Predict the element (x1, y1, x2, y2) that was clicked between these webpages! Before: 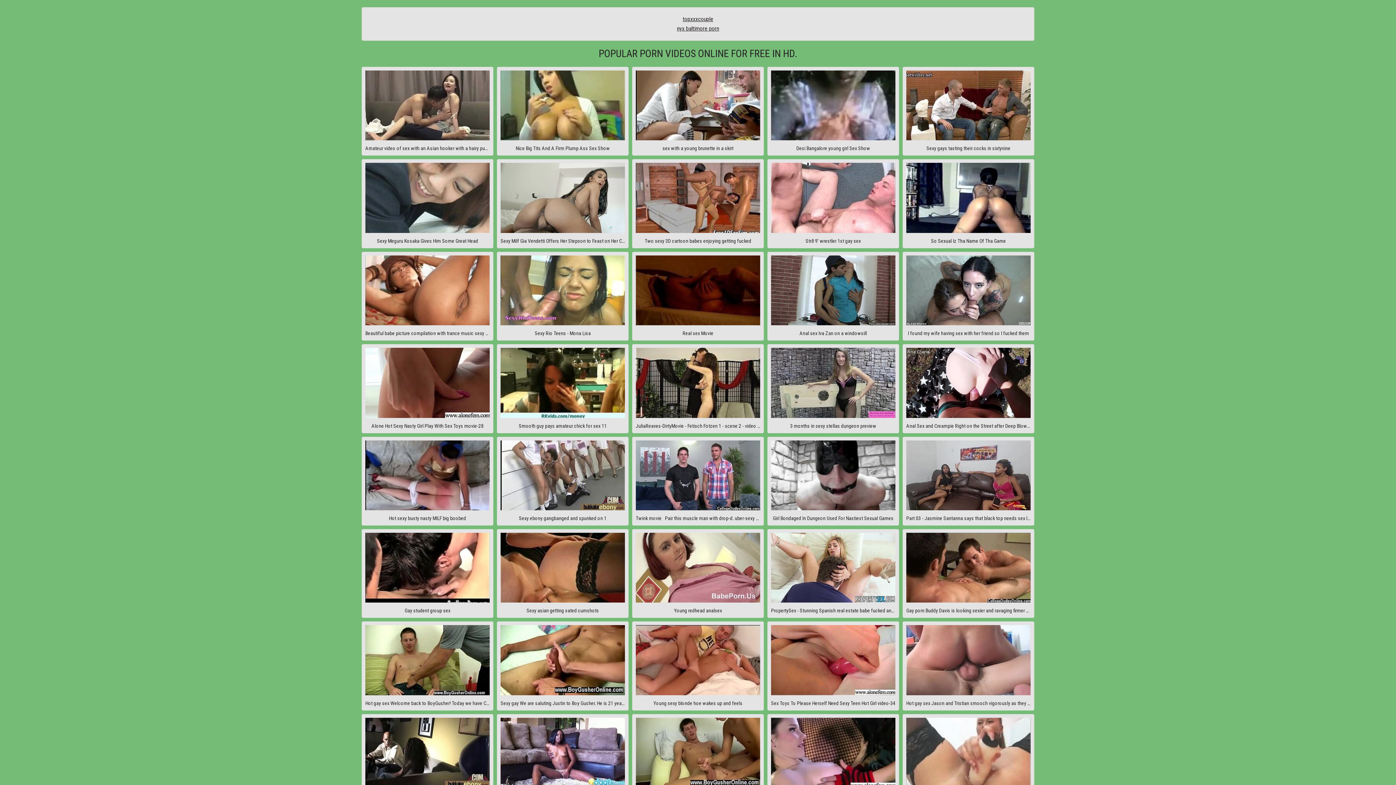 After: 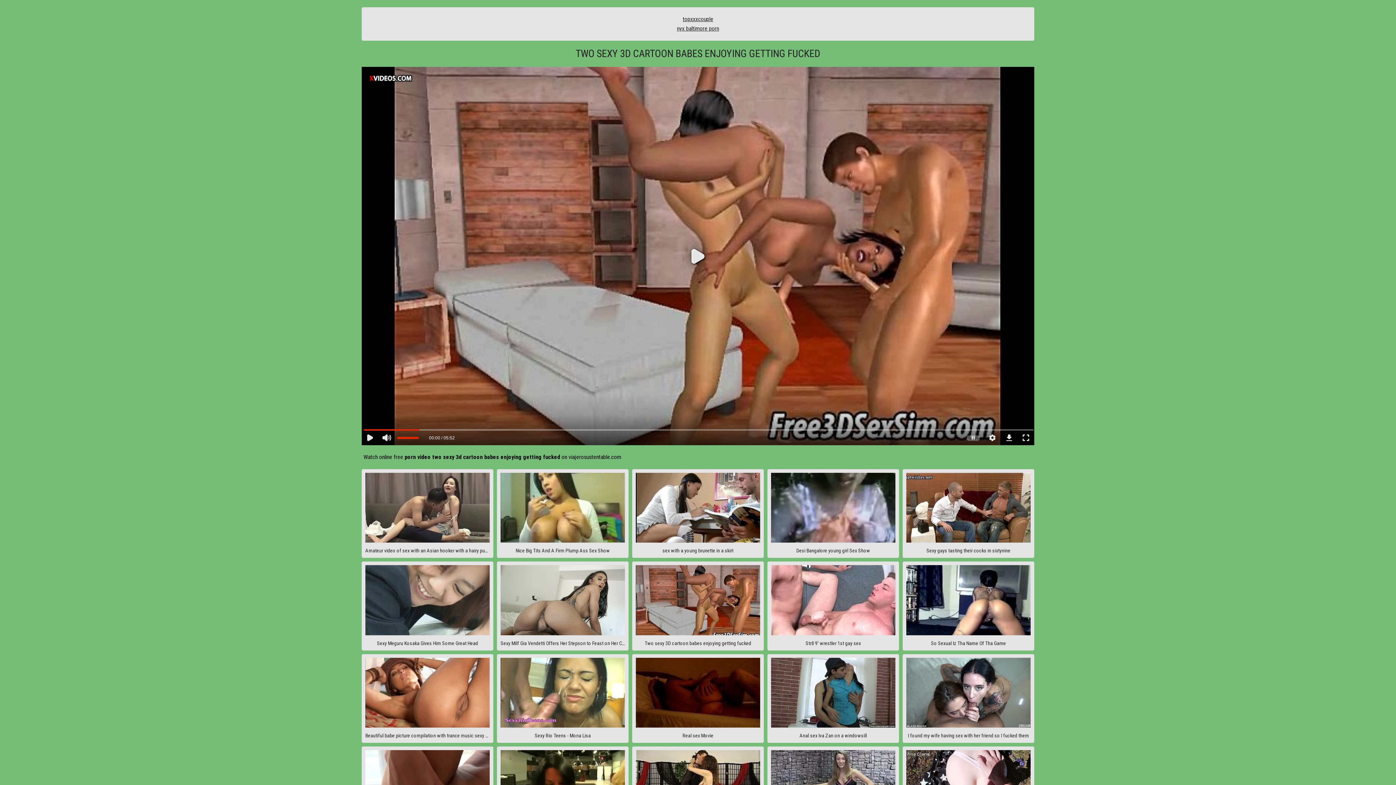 Action: label: Two sexy 3D cartoon babes enjoying getting fucked bbox: (632, 159, 764, 248)